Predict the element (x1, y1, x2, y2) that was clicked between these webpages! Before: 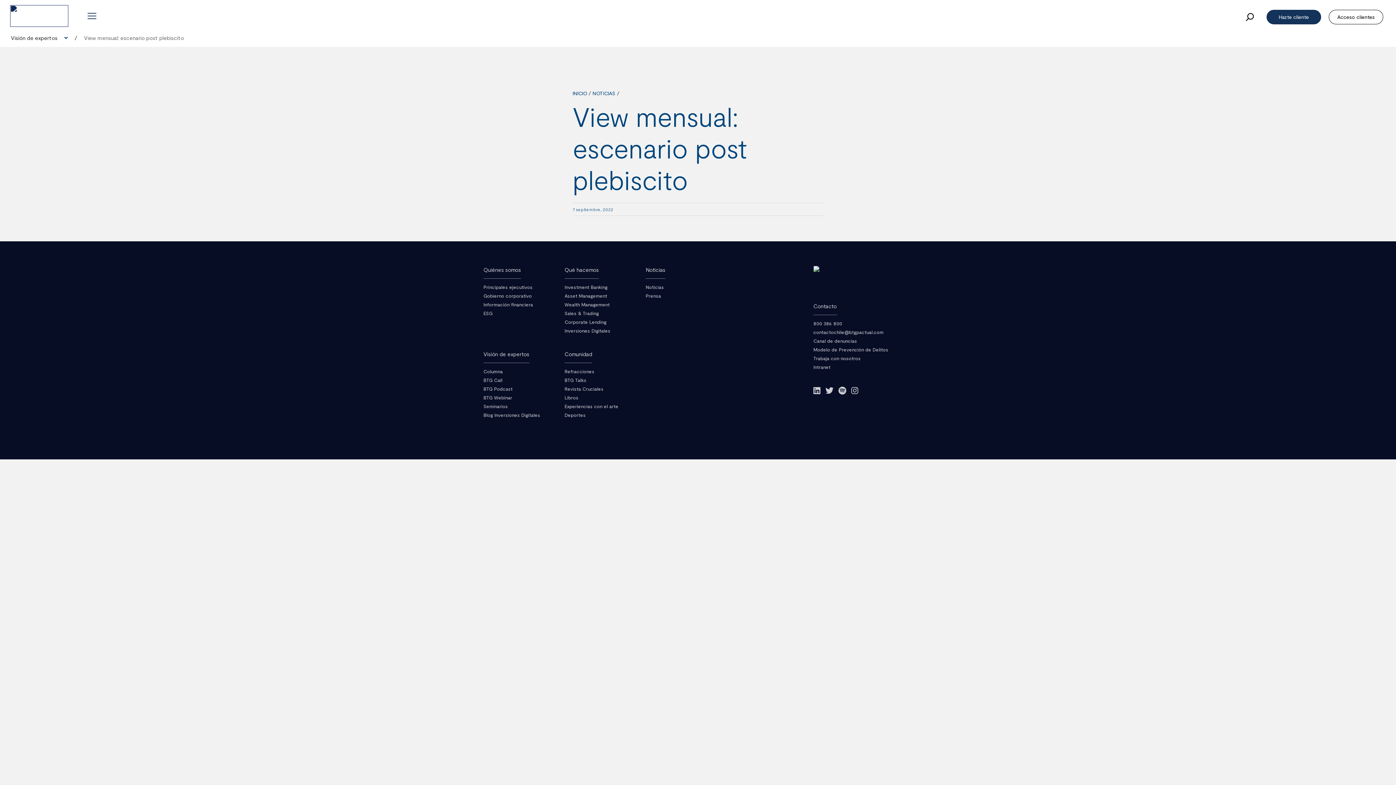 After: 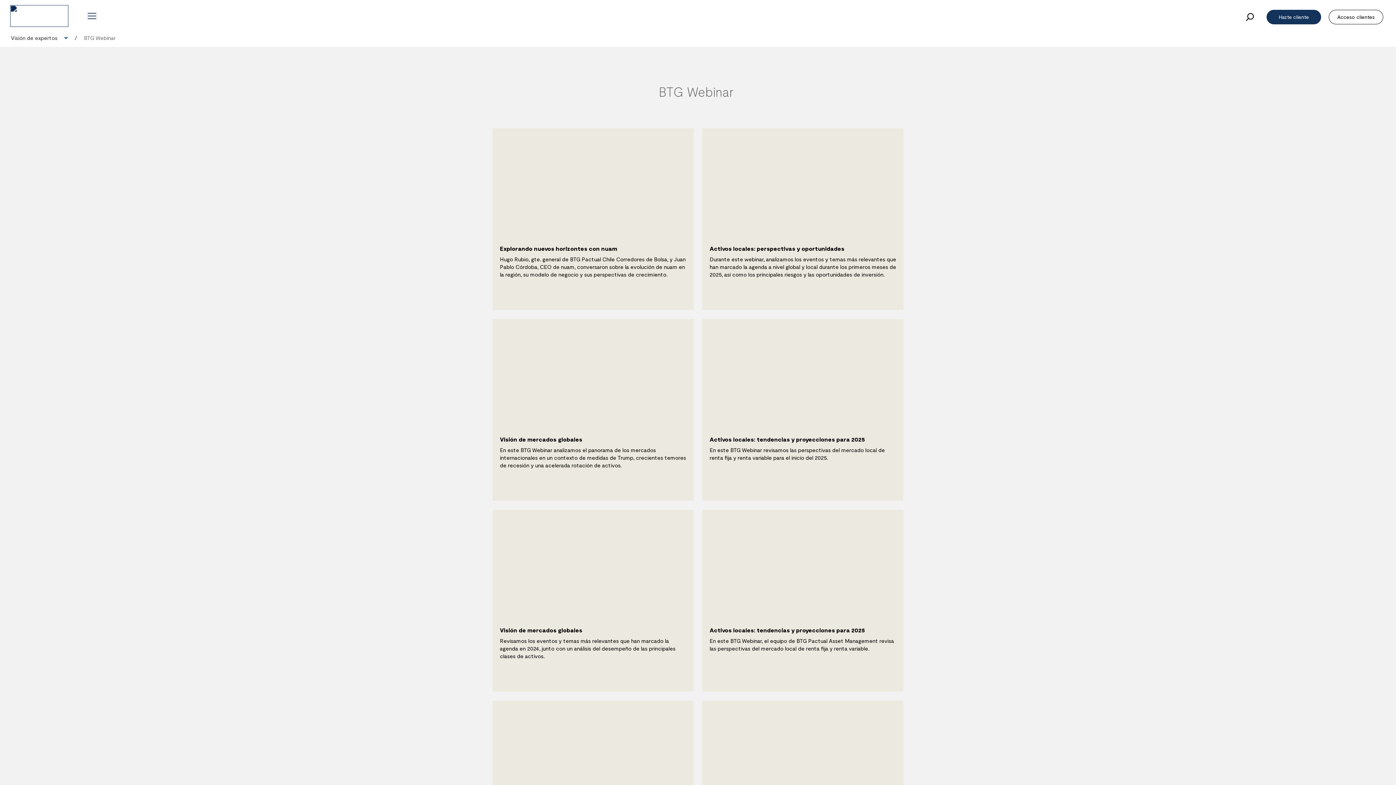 Action: bbox: (483, 394, 512, 400) label: BTG Webinar